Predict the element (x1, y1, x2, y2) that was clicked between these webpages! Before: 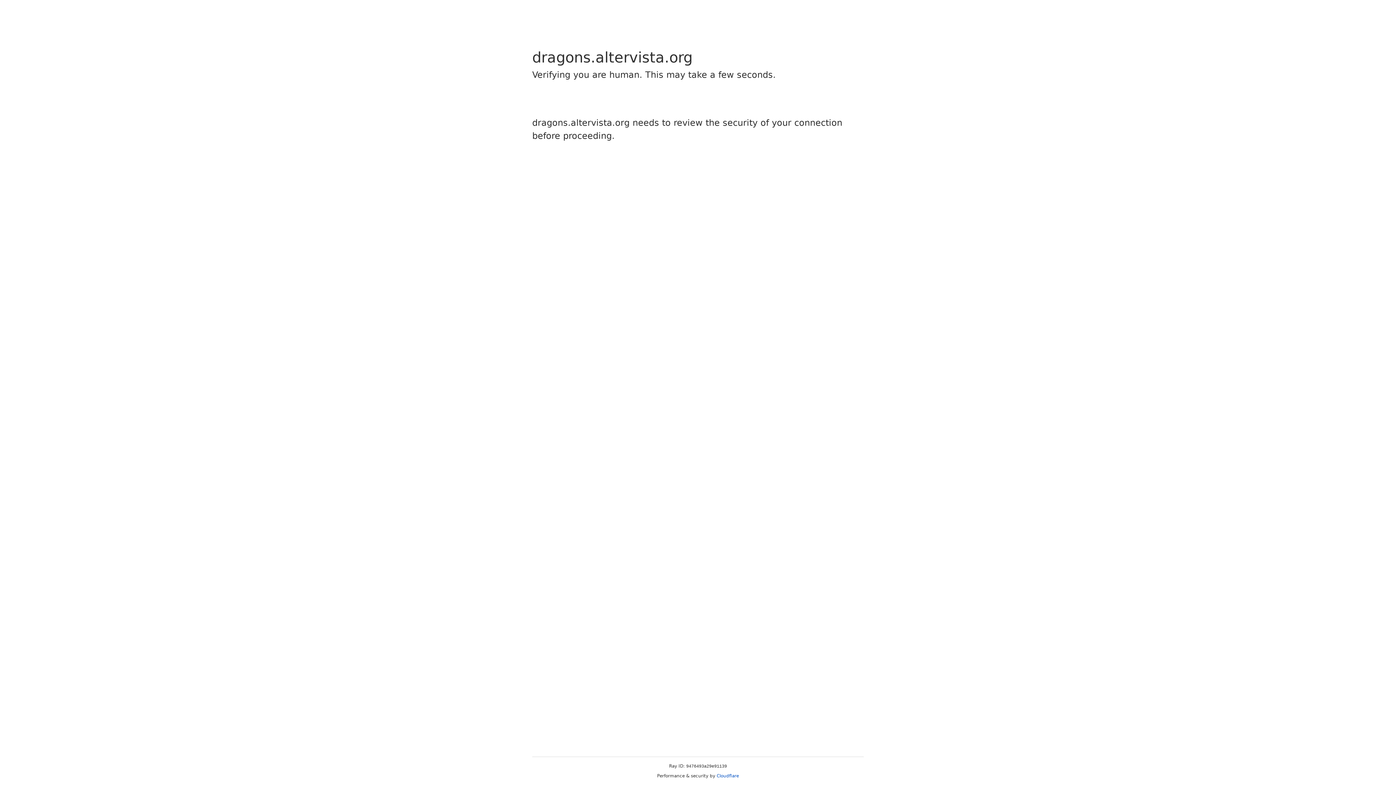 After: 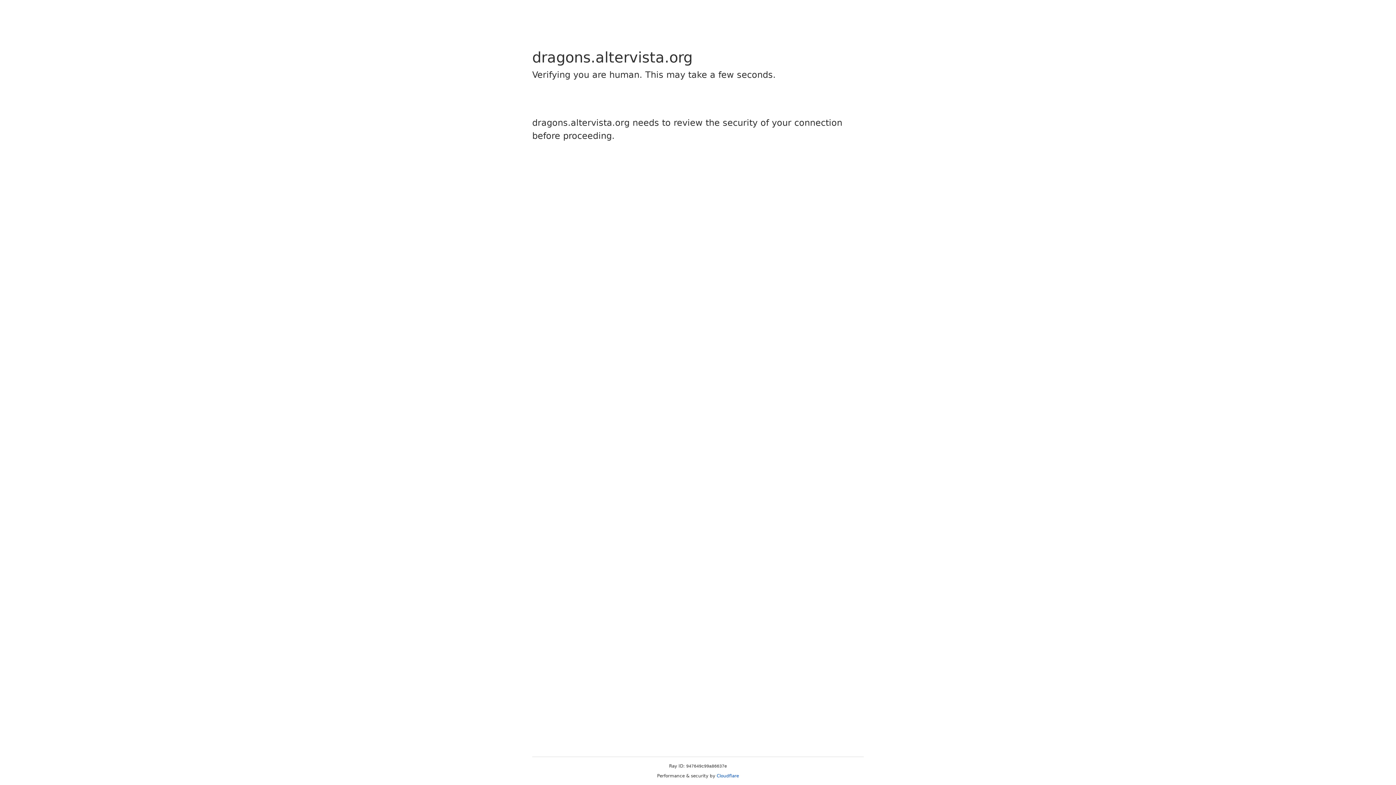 Action: bbox: (716, 773, 739, 778) label: Cloudflare